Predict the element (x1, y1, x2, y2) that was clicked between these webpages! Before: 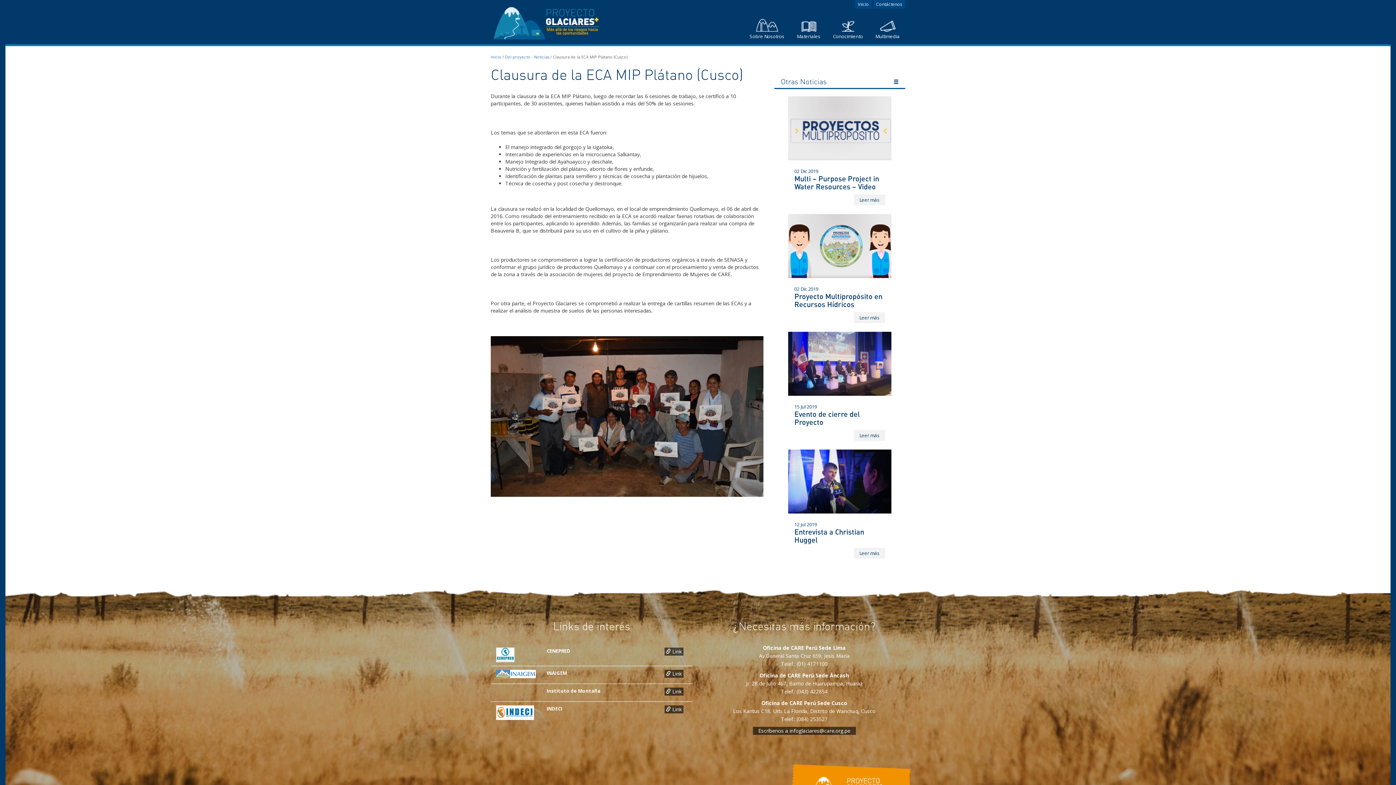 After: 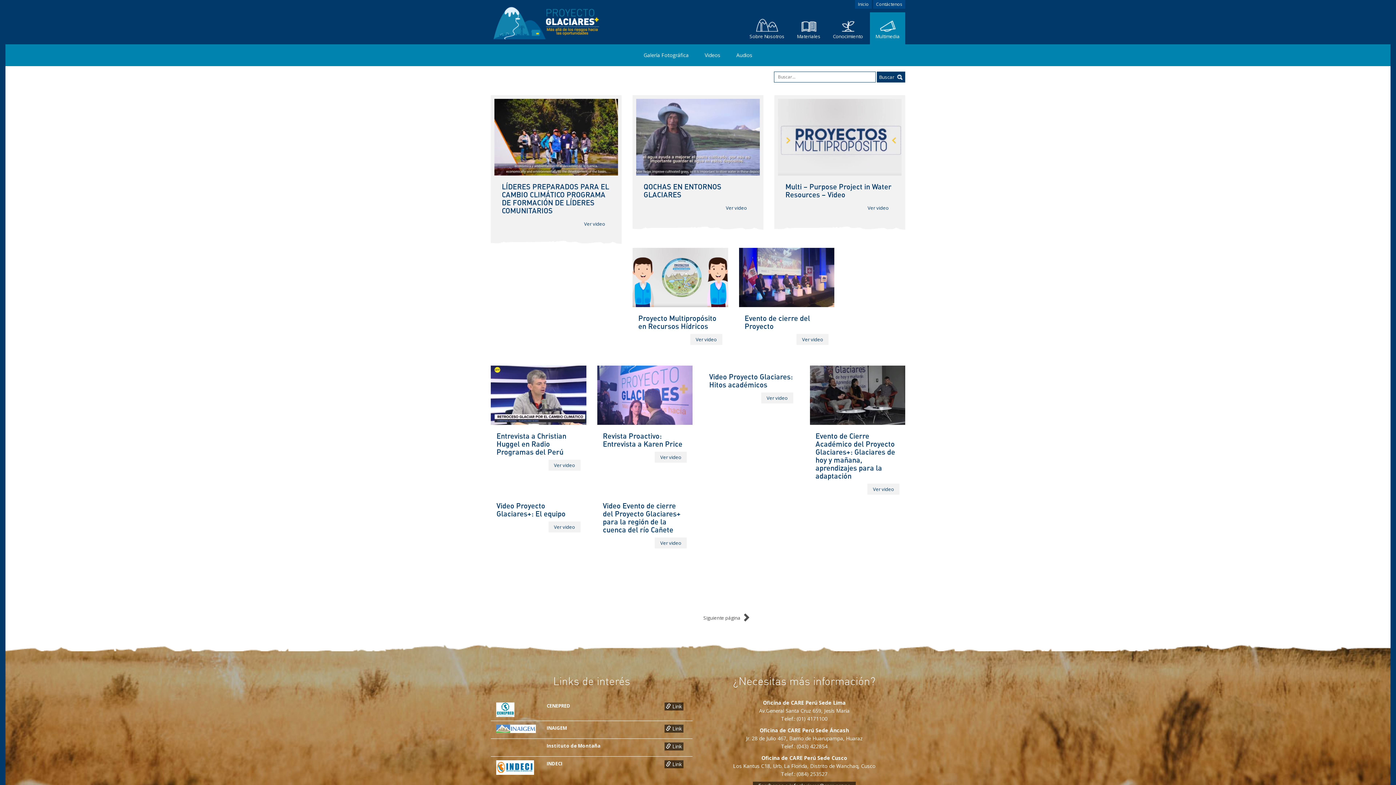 Action: bbox: (870, 12, 905, 44) label: Multimedia